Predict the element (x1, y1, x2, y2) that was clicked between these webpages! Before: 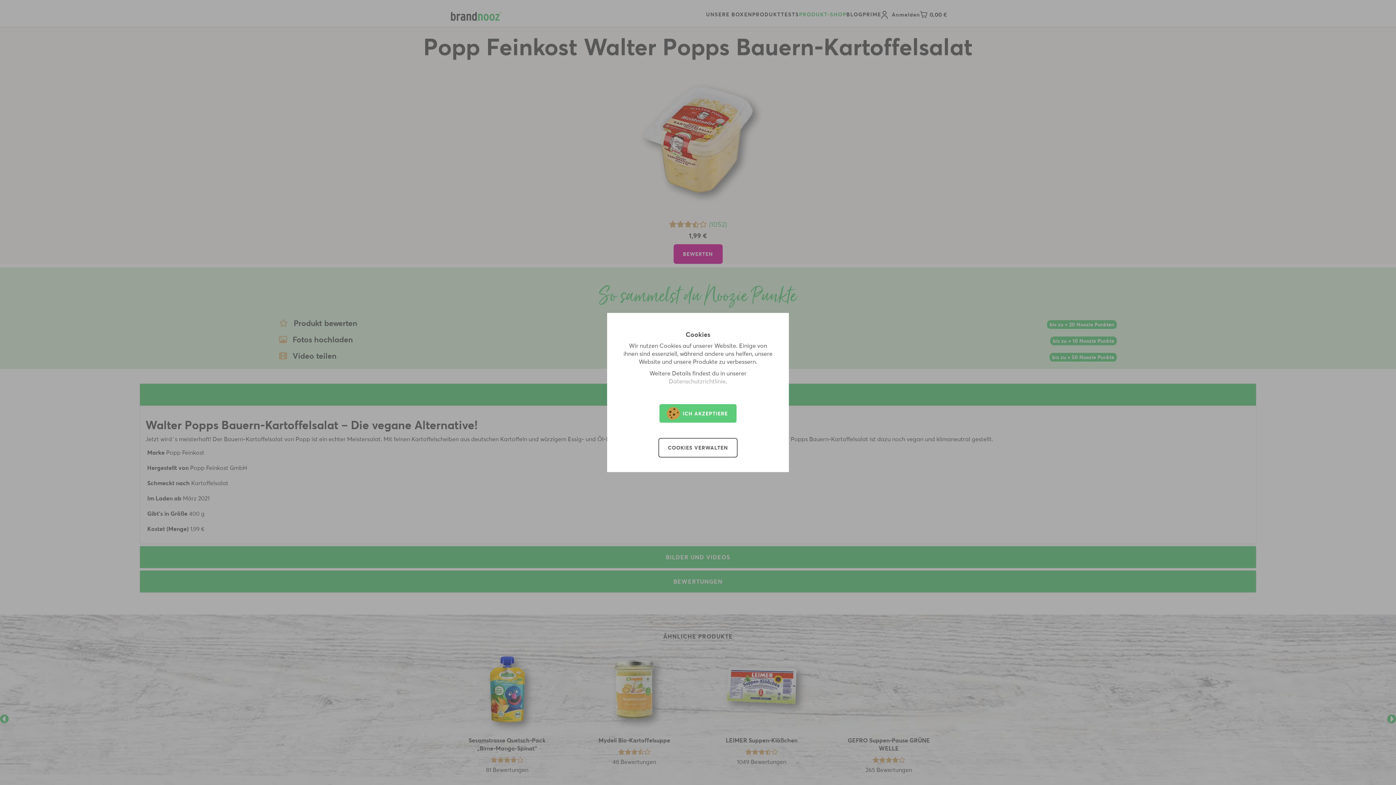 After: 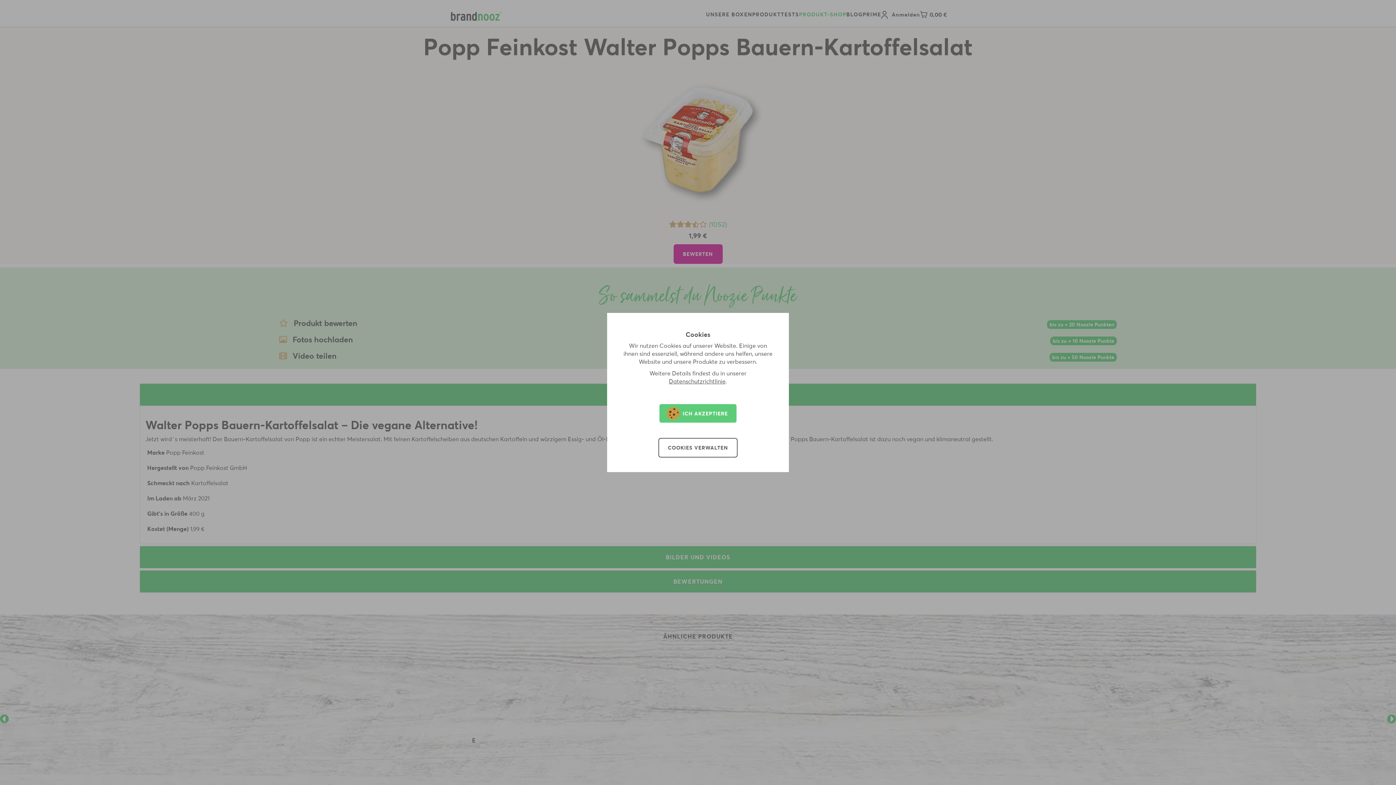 Action: label: Datenschutzrichtlinie bbox: (669, 377, 725, 385)